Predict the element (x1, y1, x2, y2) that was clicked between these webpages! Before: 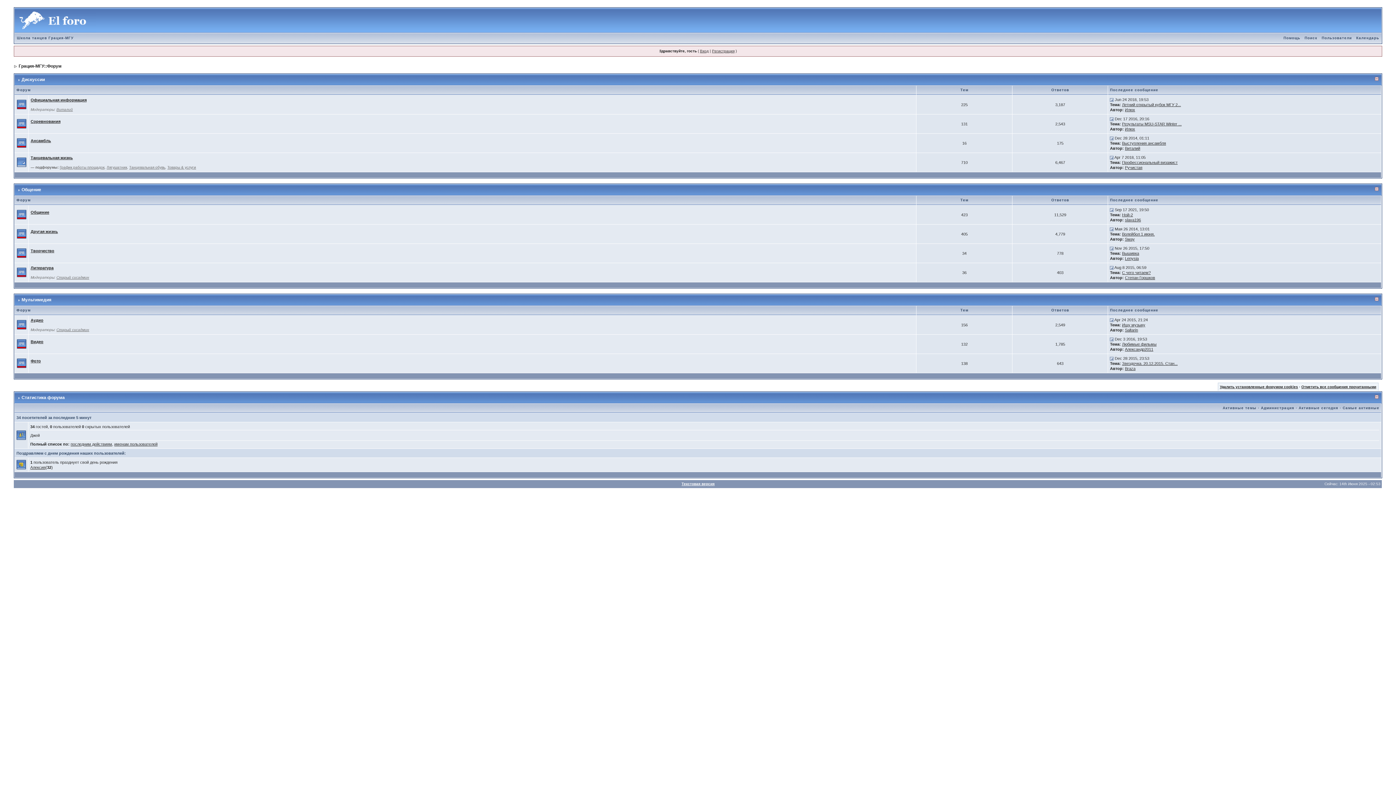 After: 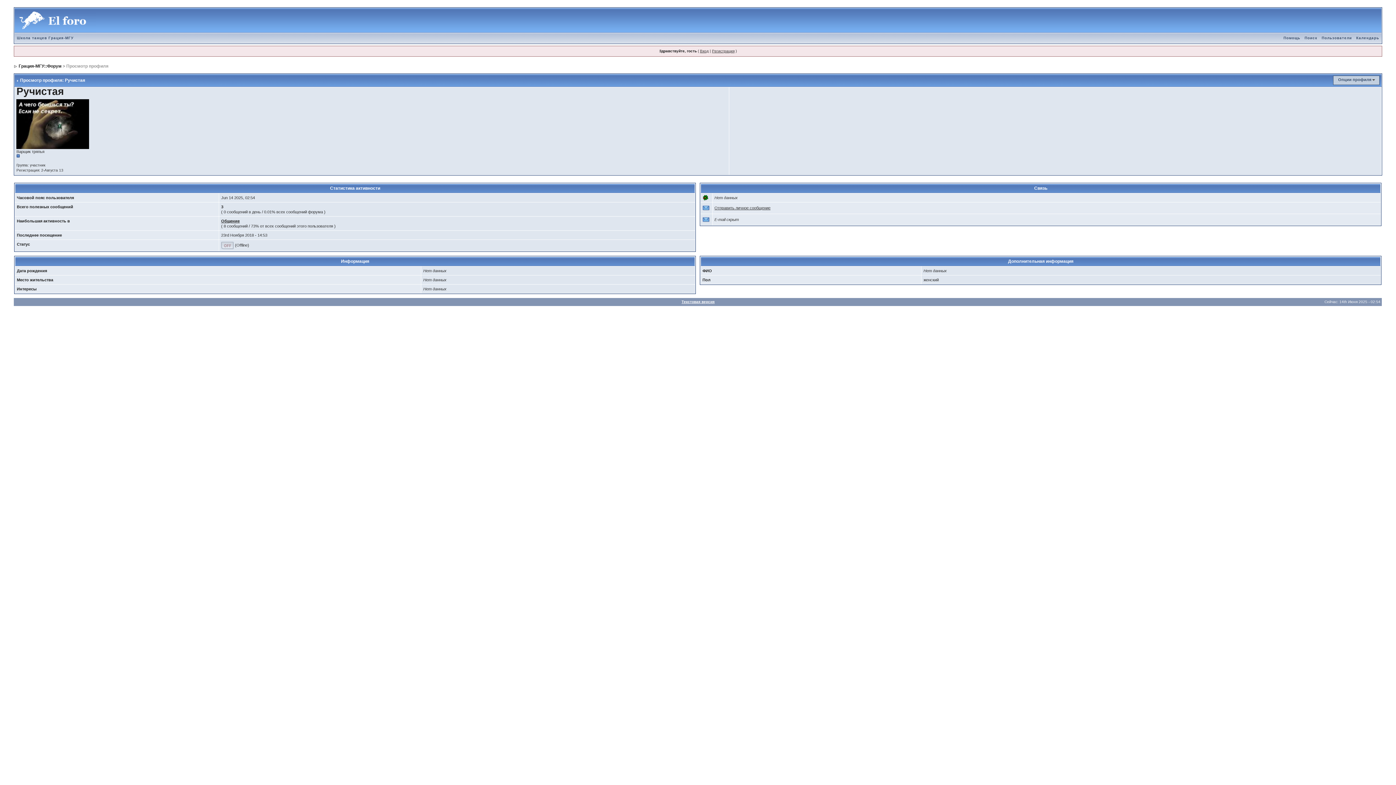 Action: bbox: (1125, 165, 1142, 169) label: Ручистая